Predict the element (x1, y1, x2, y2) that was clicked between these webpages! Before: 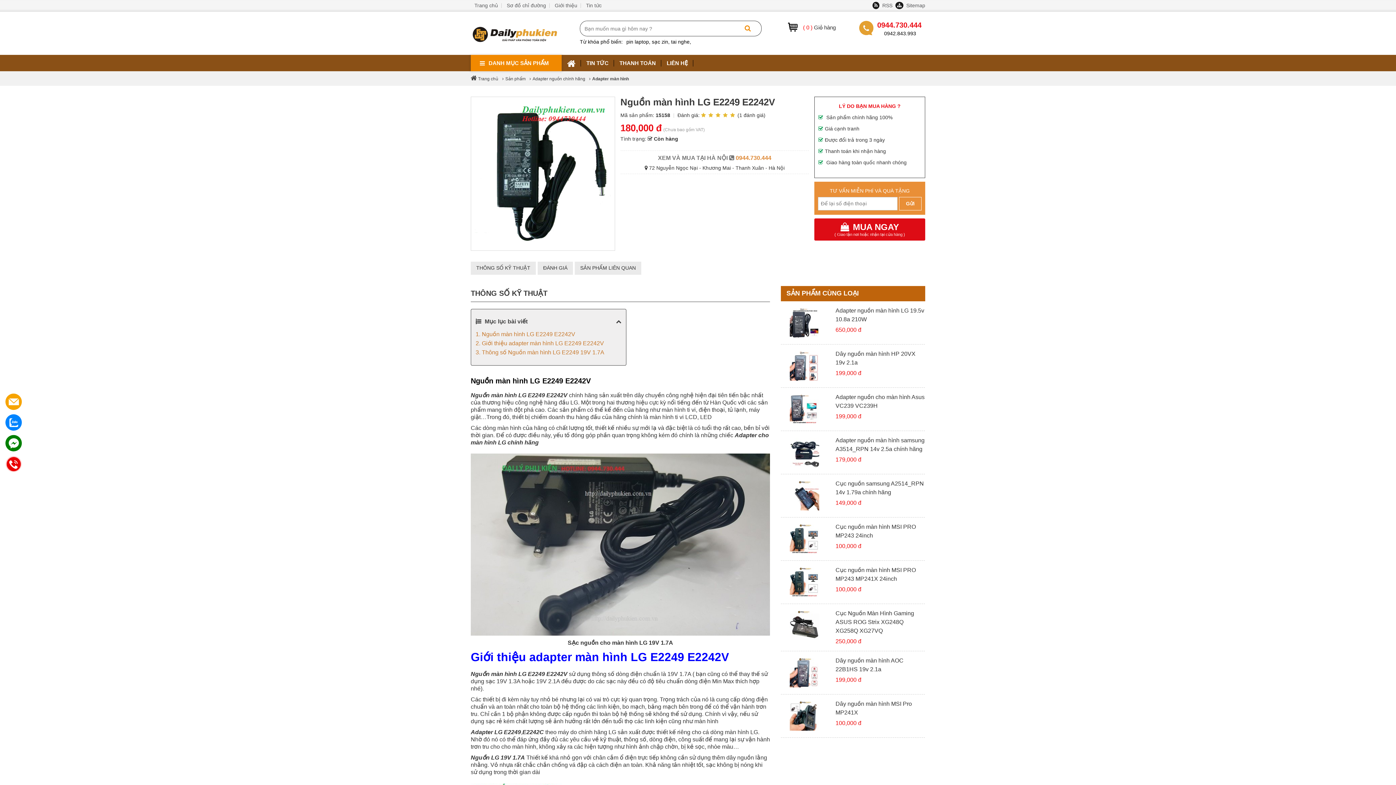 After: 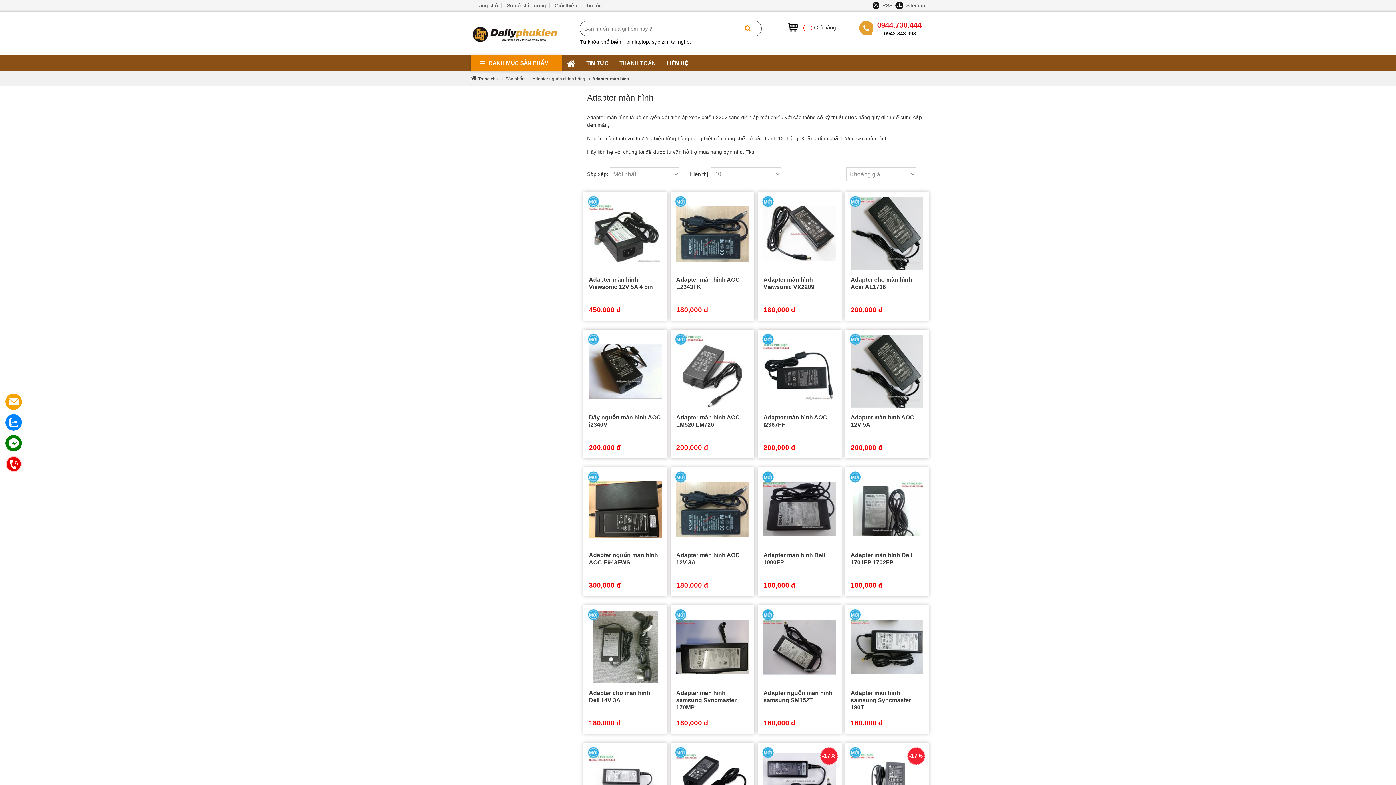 Action: bbox: (592, 72, 631, 85) label: Adapter màn hình